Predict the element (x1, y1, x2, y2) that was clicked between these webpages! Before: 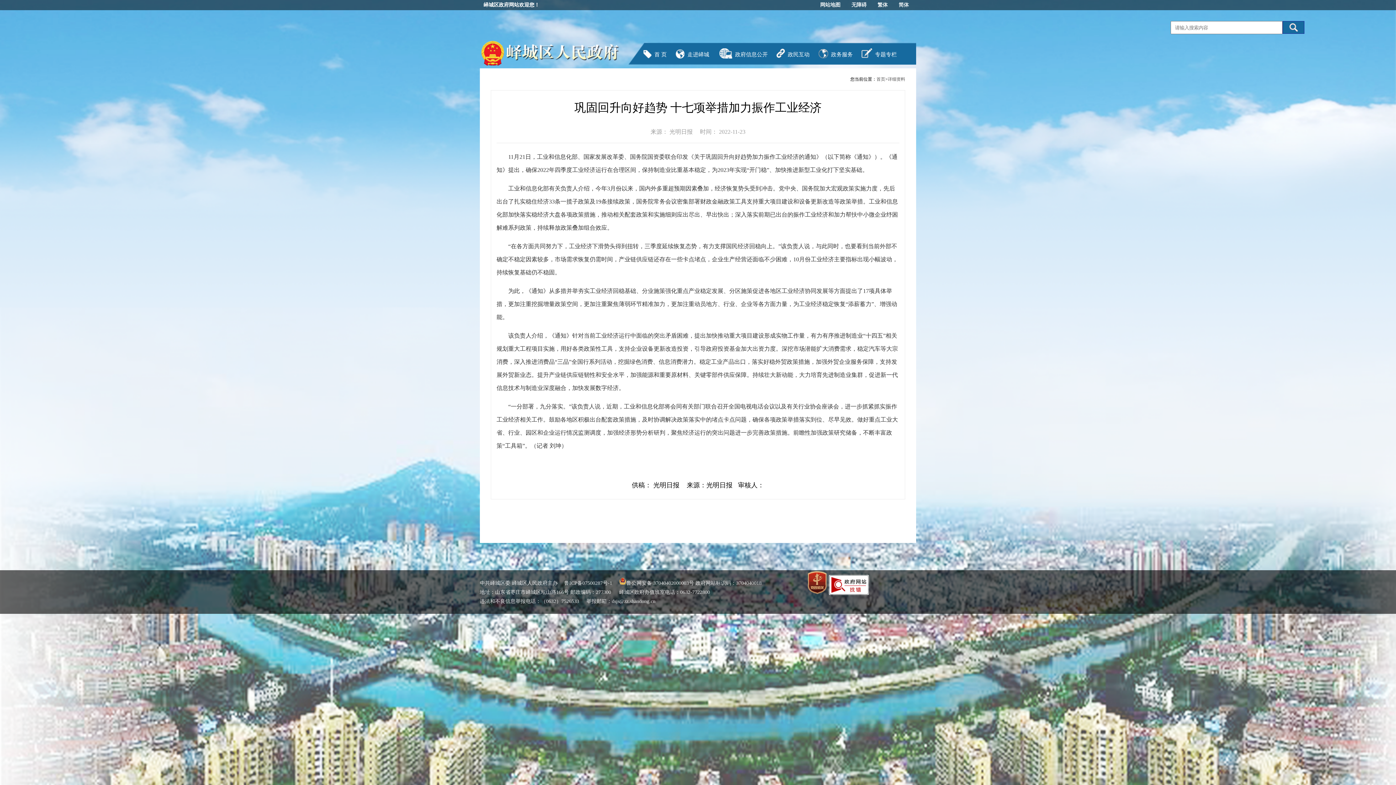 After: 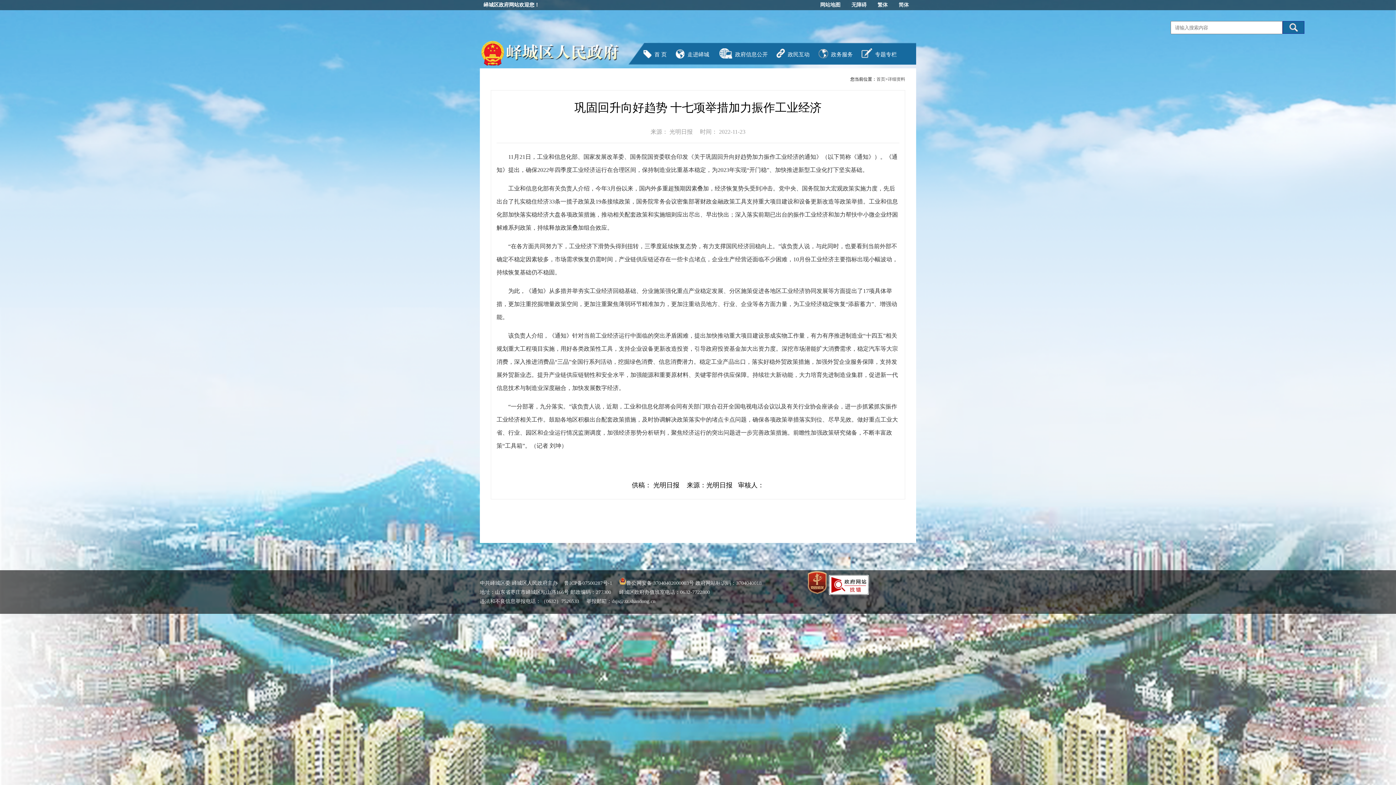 Action: label: 鲁ICP备07500287号-1 bbox: (564, 580, 612, 586)